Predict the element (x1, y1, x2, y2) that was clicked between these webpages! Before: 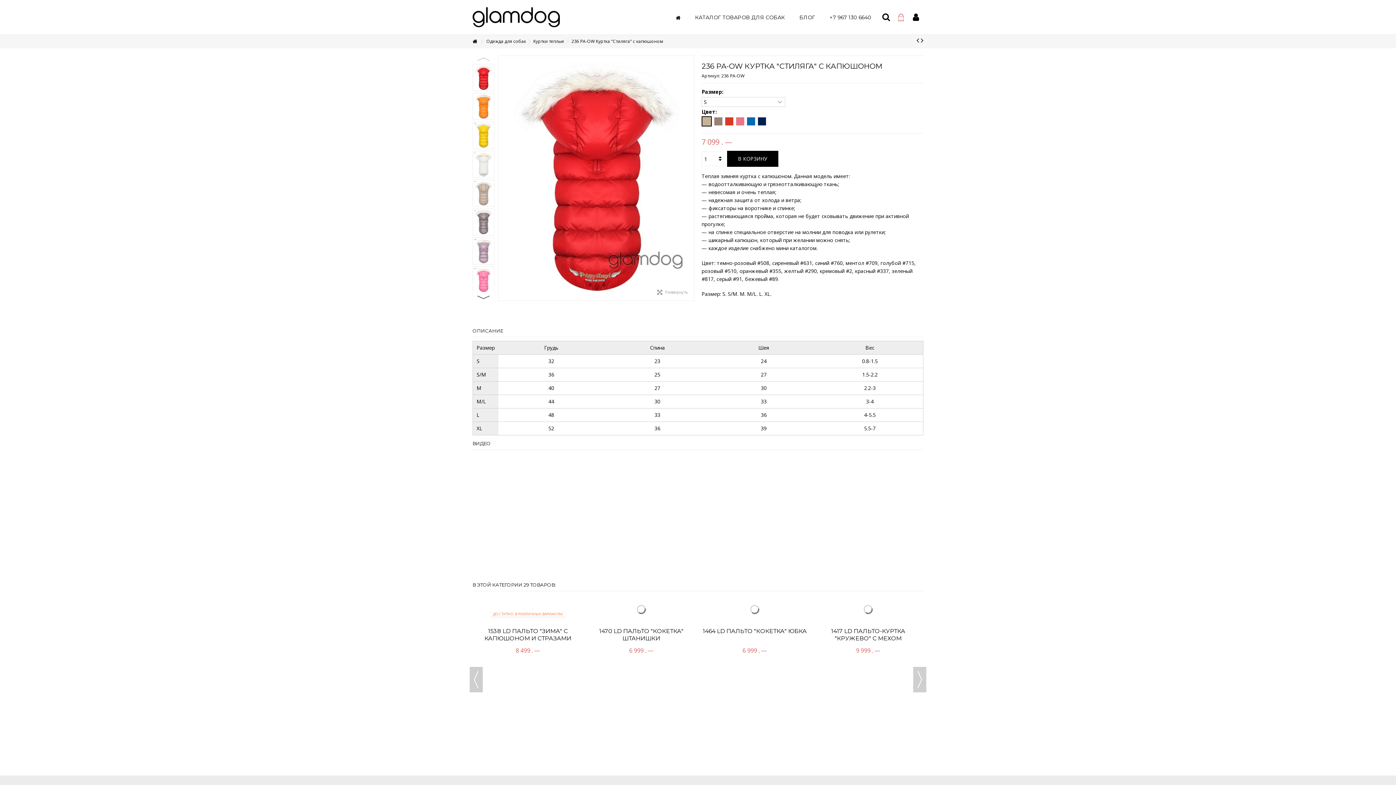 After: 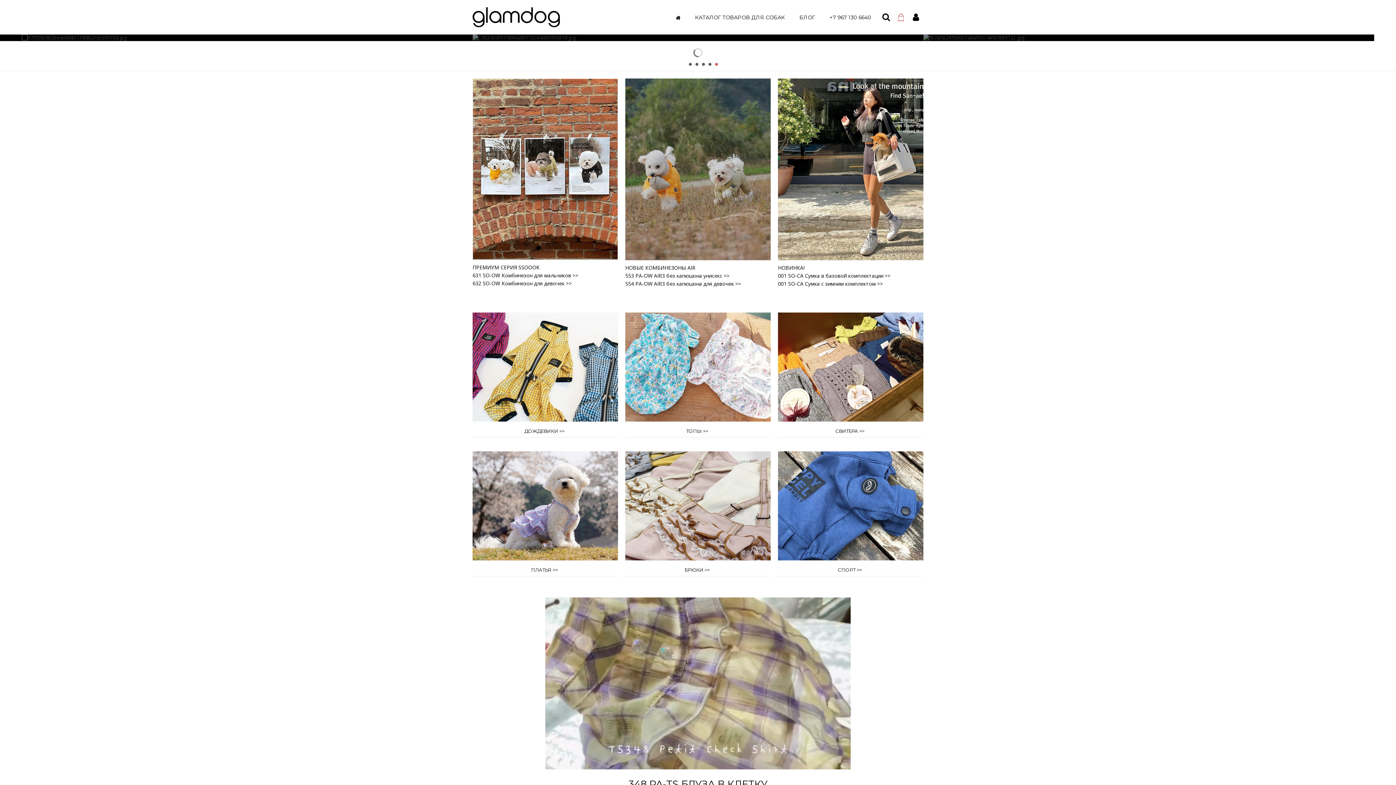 Action: bbox: (668, 9, 688, 25)